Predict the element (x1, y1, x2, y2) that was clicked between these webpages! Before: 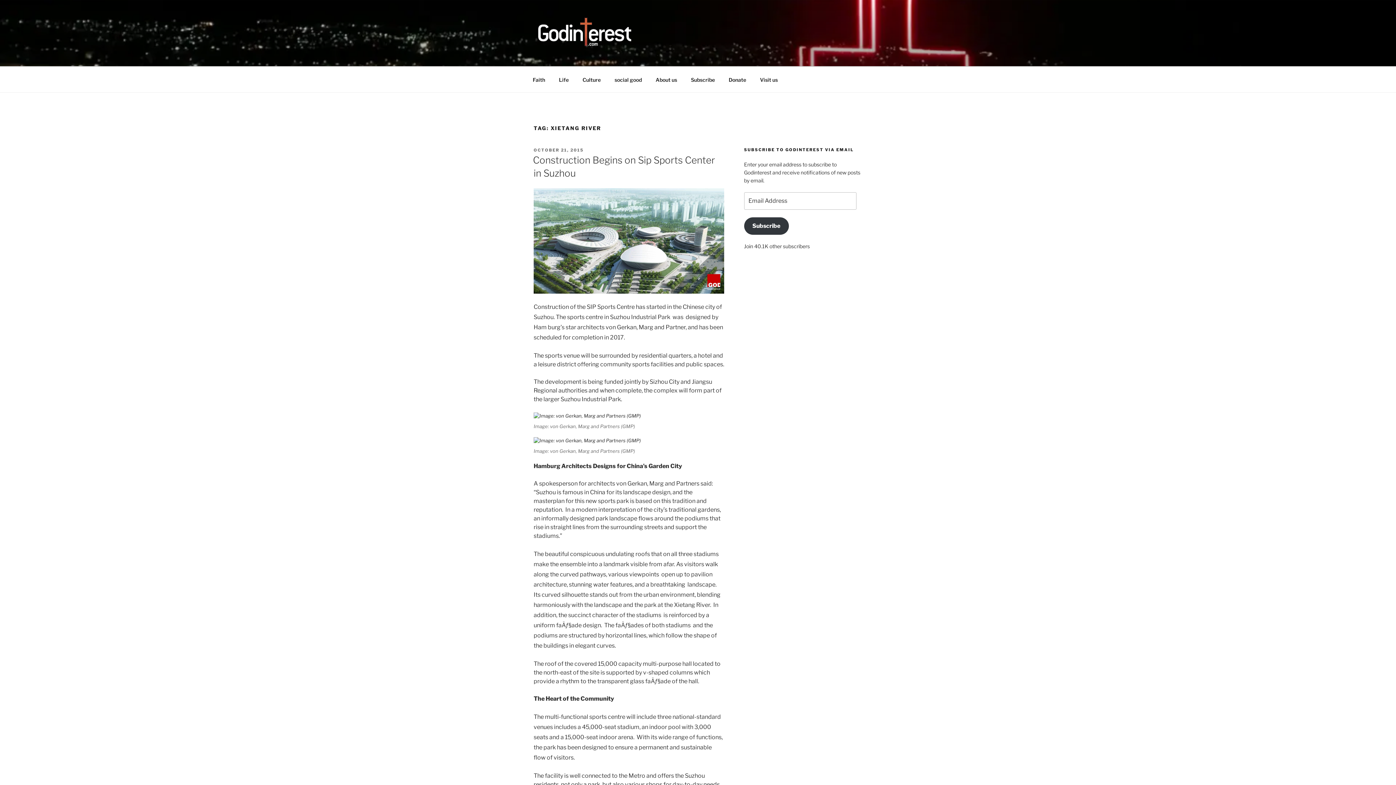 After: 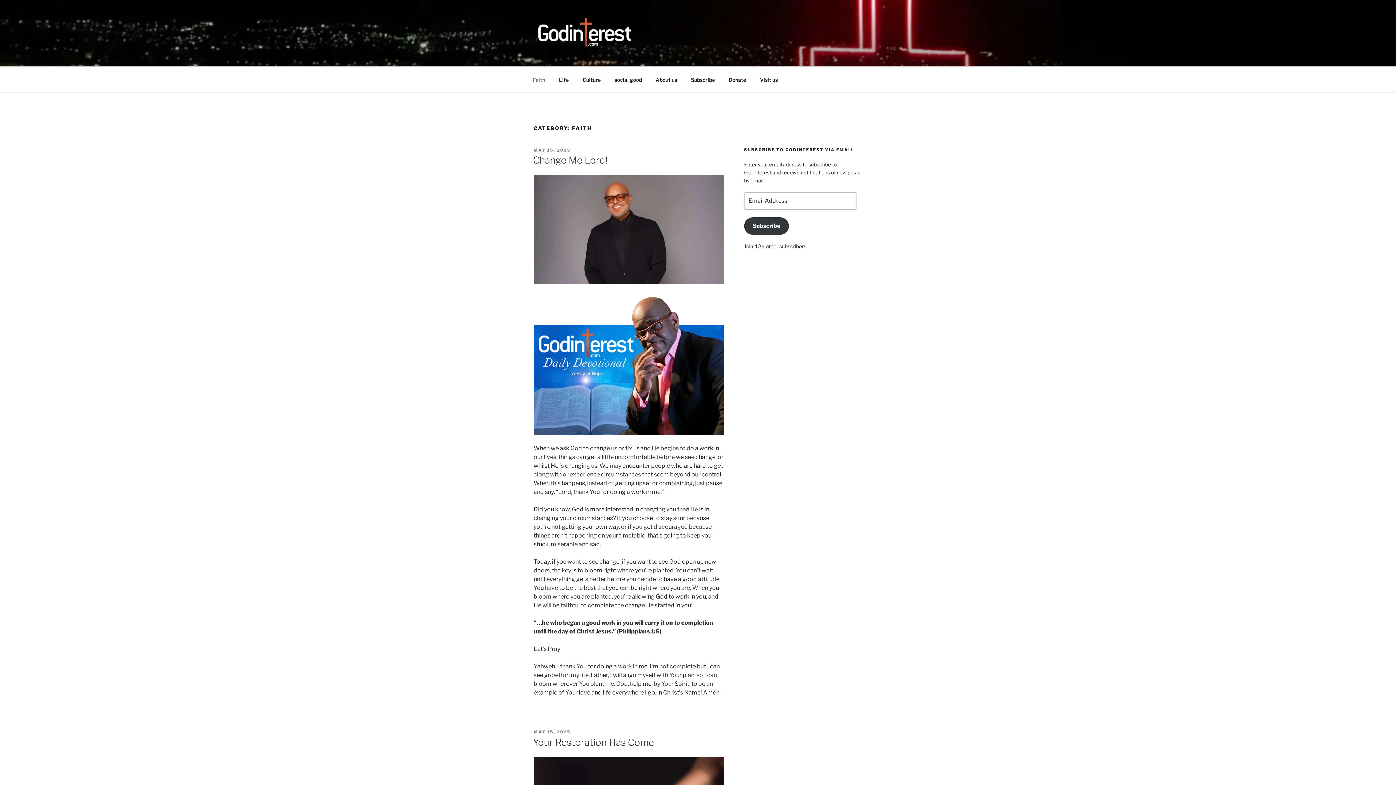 Action: label: Faith bbox: (526, 70, 551, 88)